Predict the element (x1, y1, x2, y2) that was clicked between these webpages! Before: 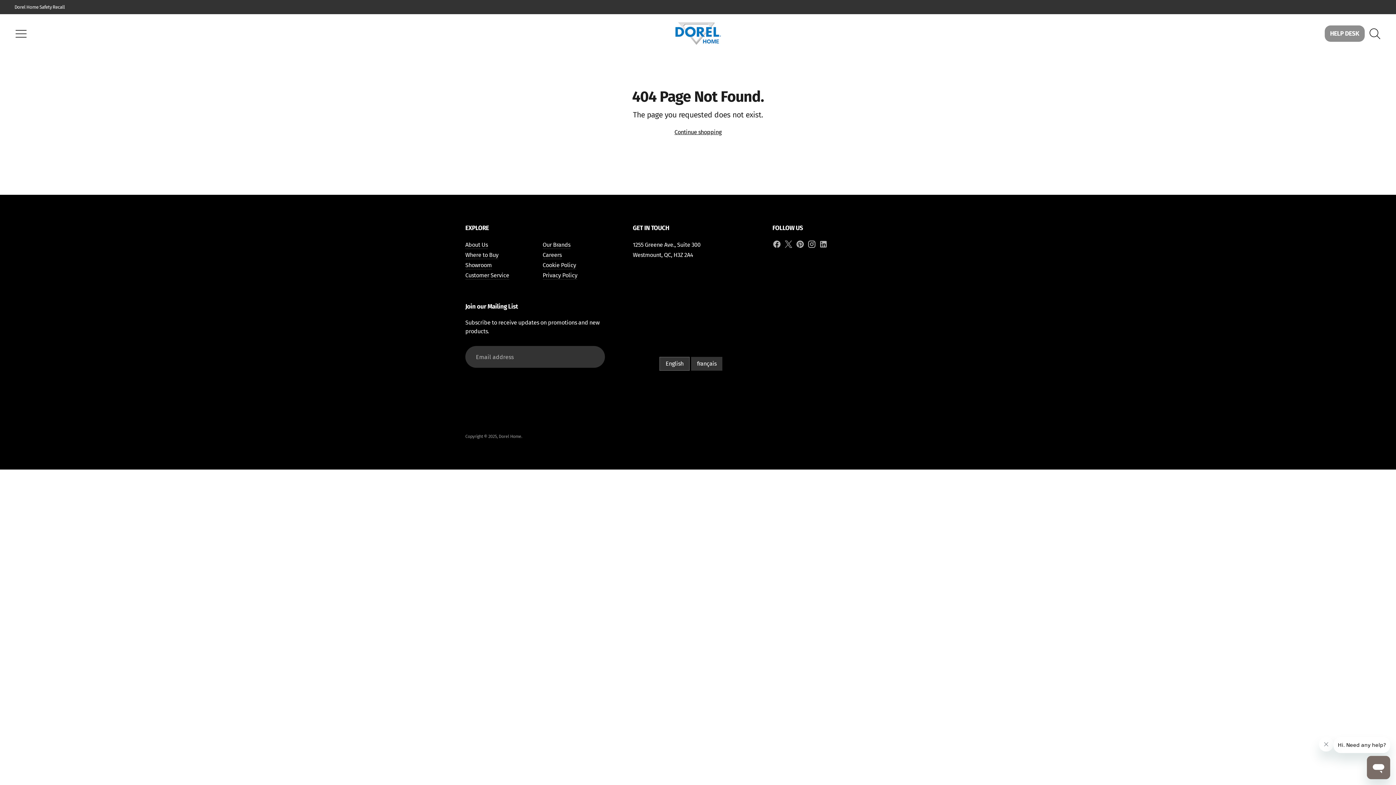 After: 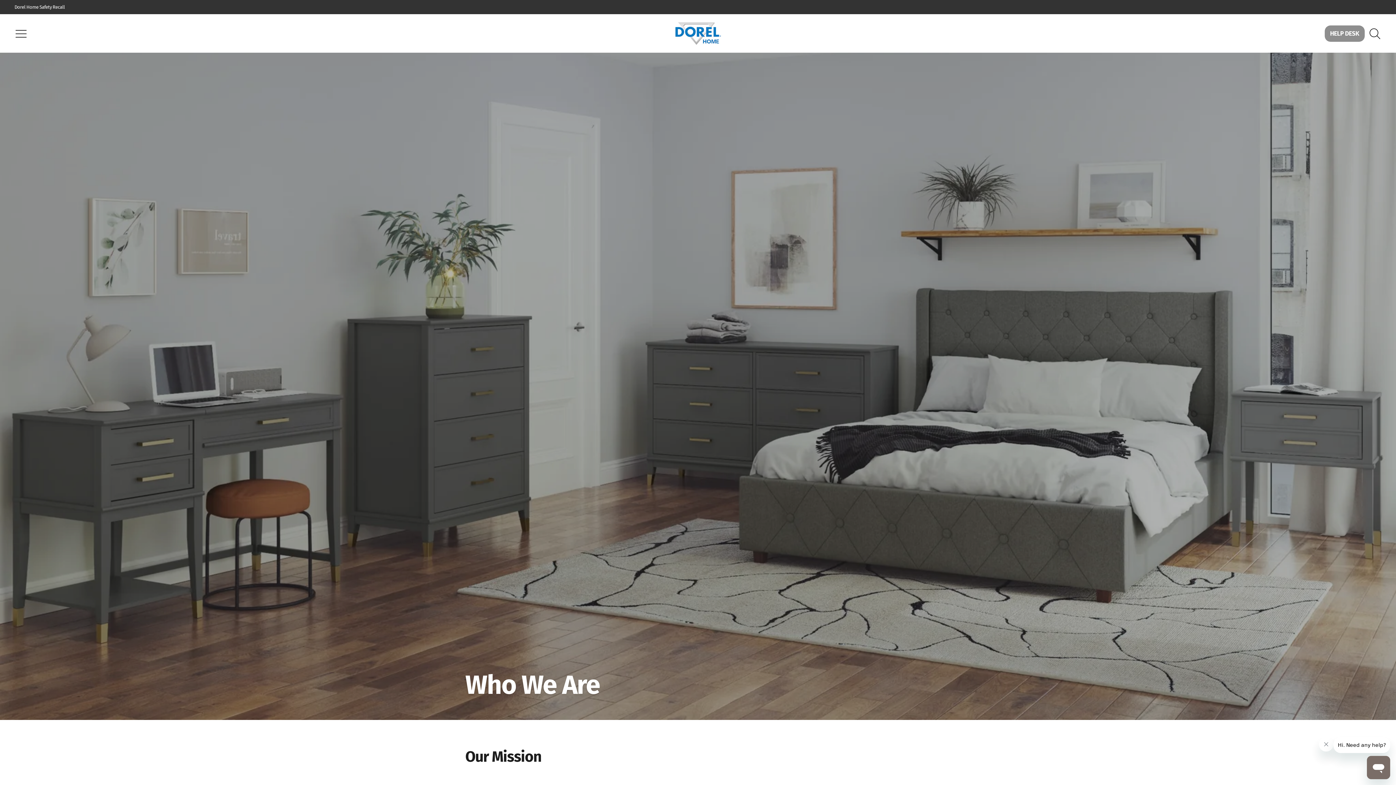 Action: label: About Us bbox: (465, 241, 487, 248)